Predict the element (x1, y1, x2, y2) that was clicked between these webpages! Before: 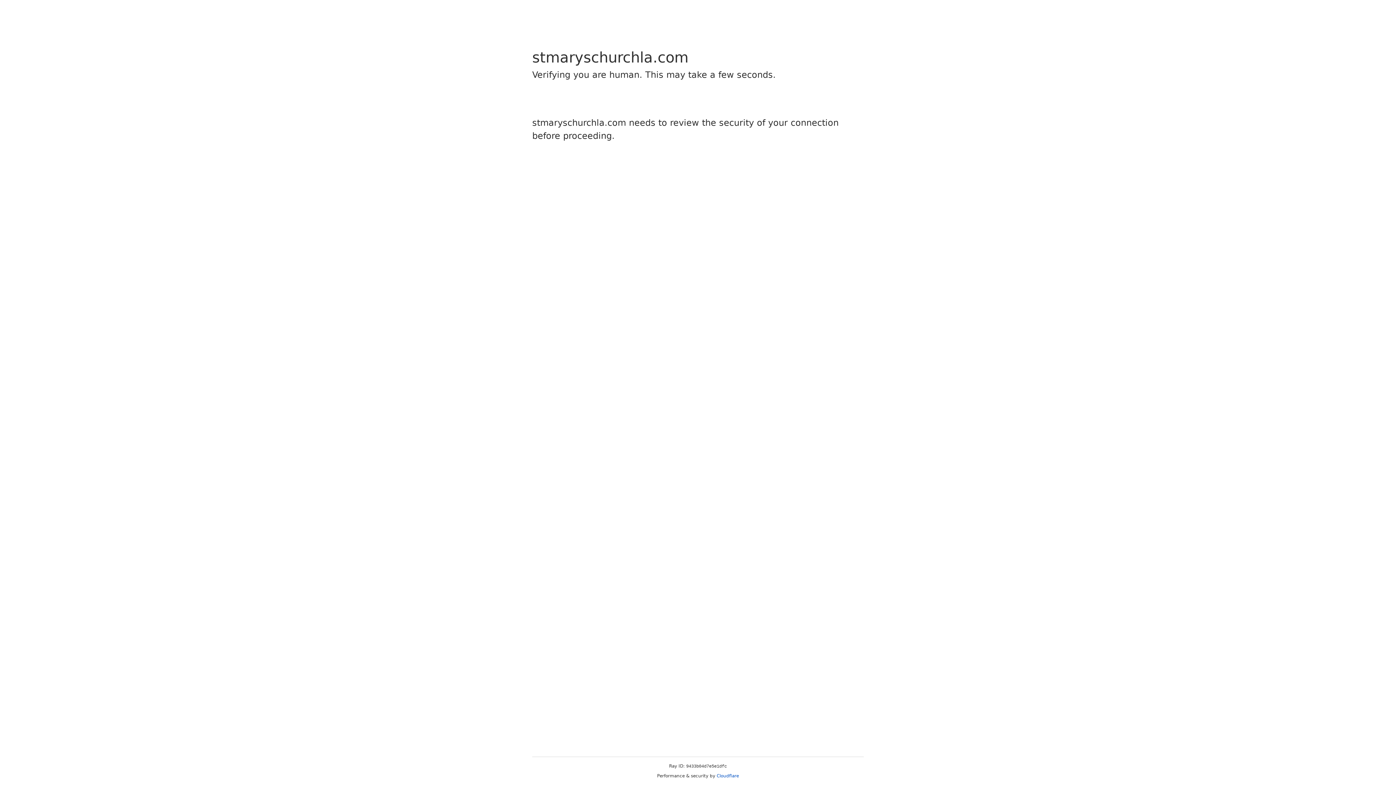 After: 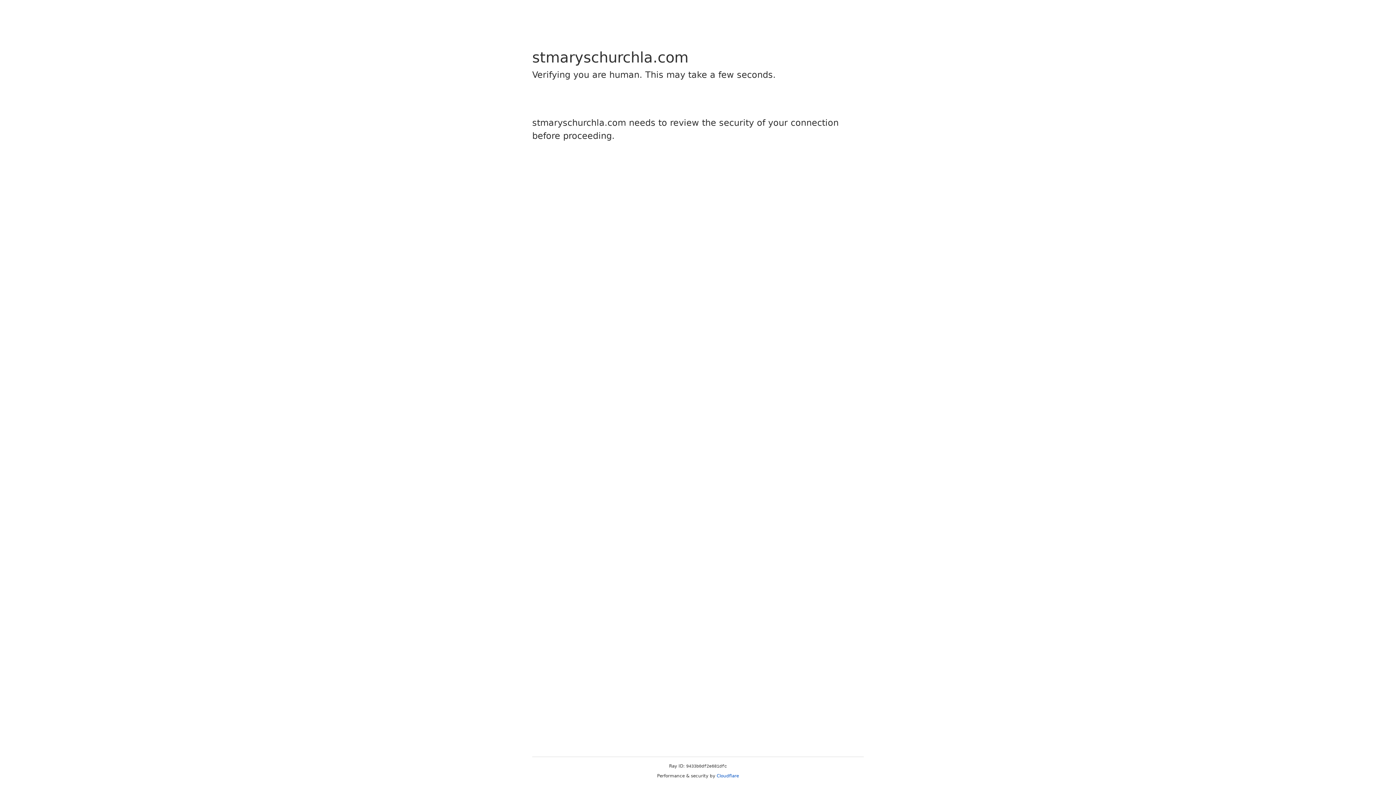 Action: bbox: (716, 773, 739, 778) label: Cloudflare